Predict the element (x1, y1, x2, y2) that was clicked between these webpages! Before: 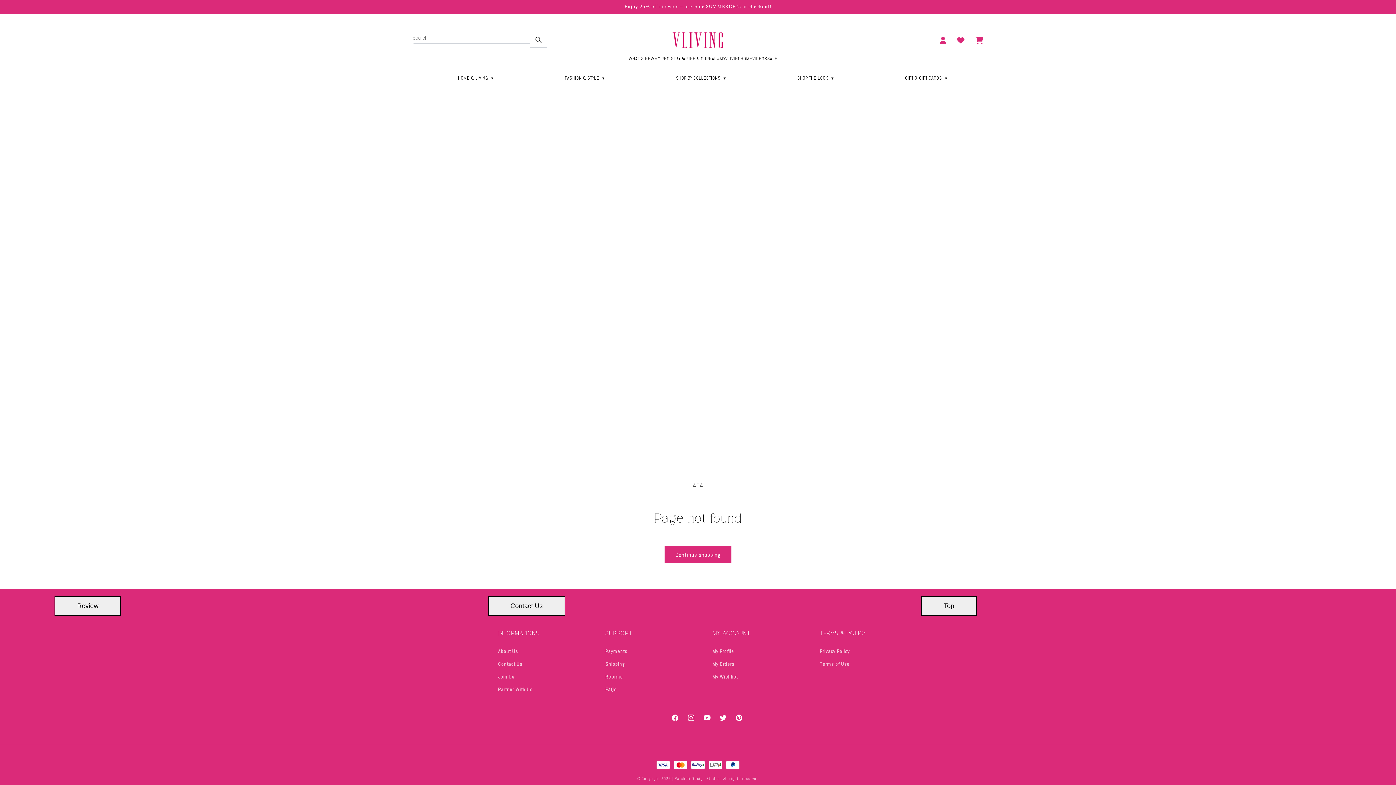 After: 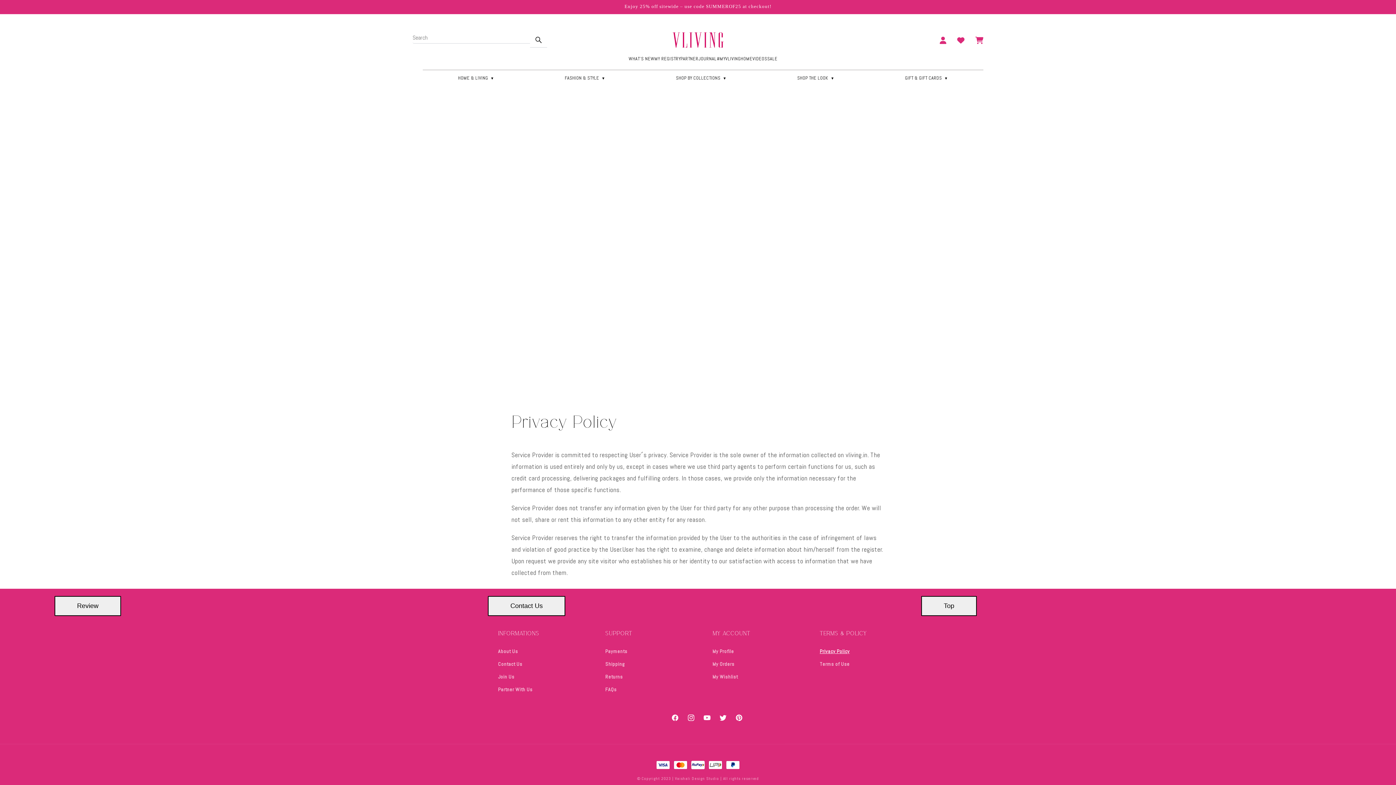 Action: label: Privacy Policy bbox: (820, 647, 849, 658)